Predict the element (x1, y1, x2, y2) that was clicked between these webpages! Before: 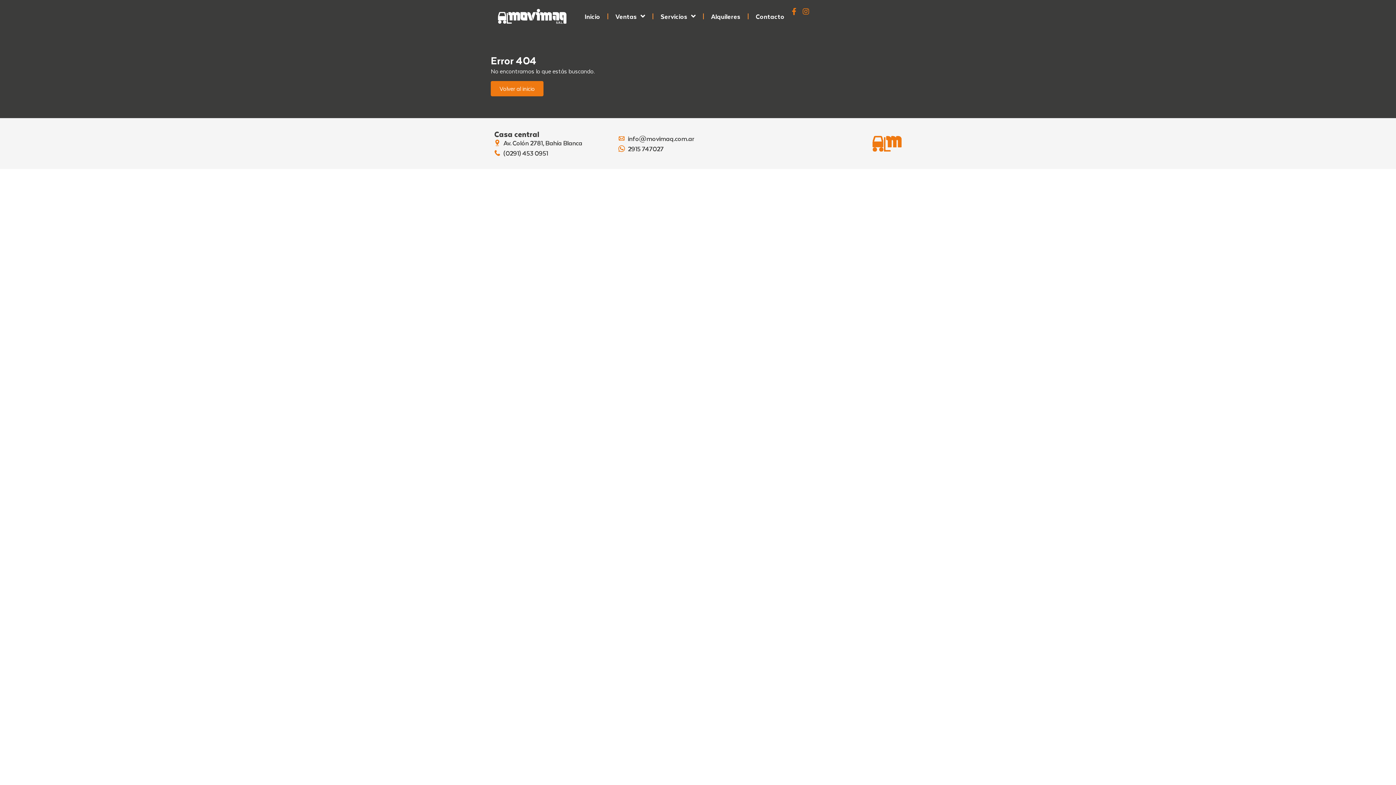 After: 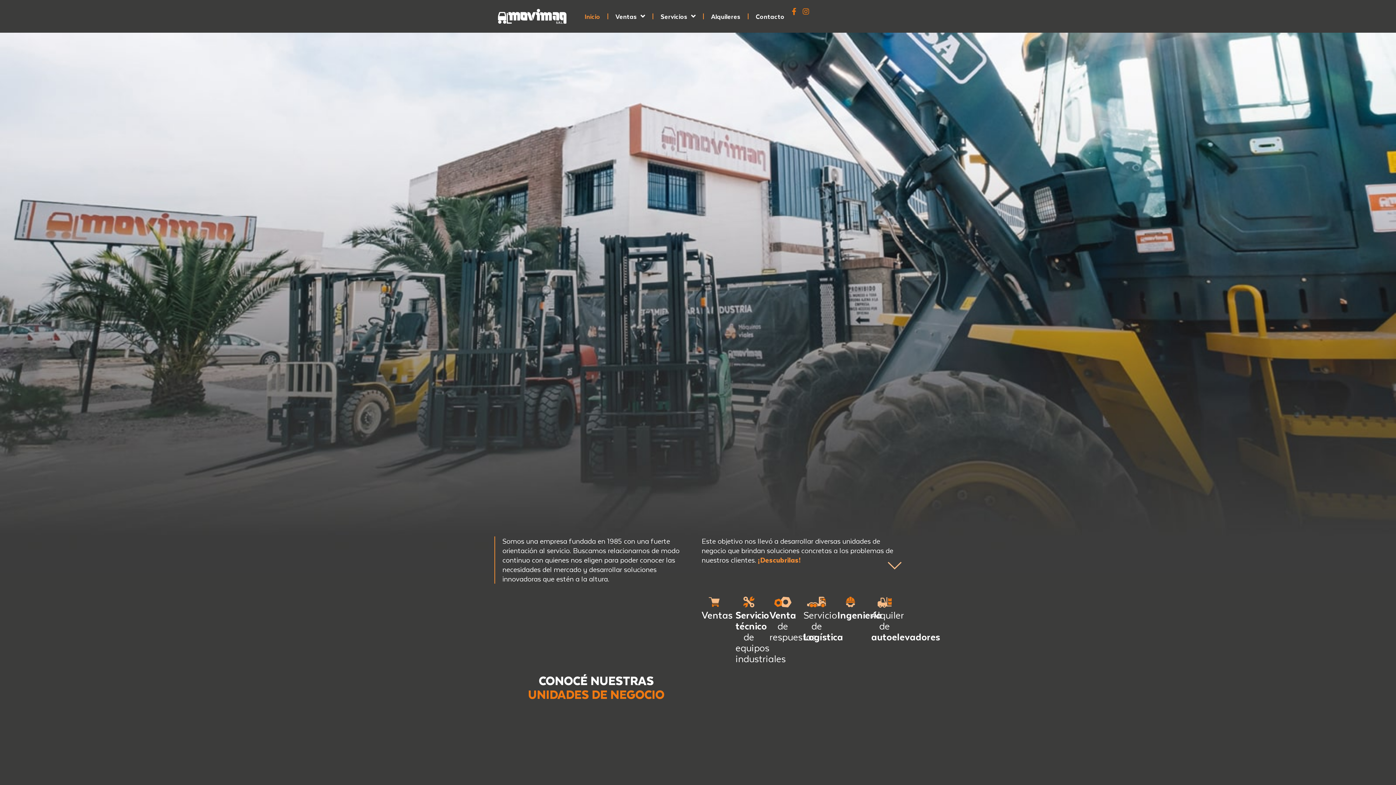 Action: label: Volver al inicio bbox: (490, 81, 543, 96)